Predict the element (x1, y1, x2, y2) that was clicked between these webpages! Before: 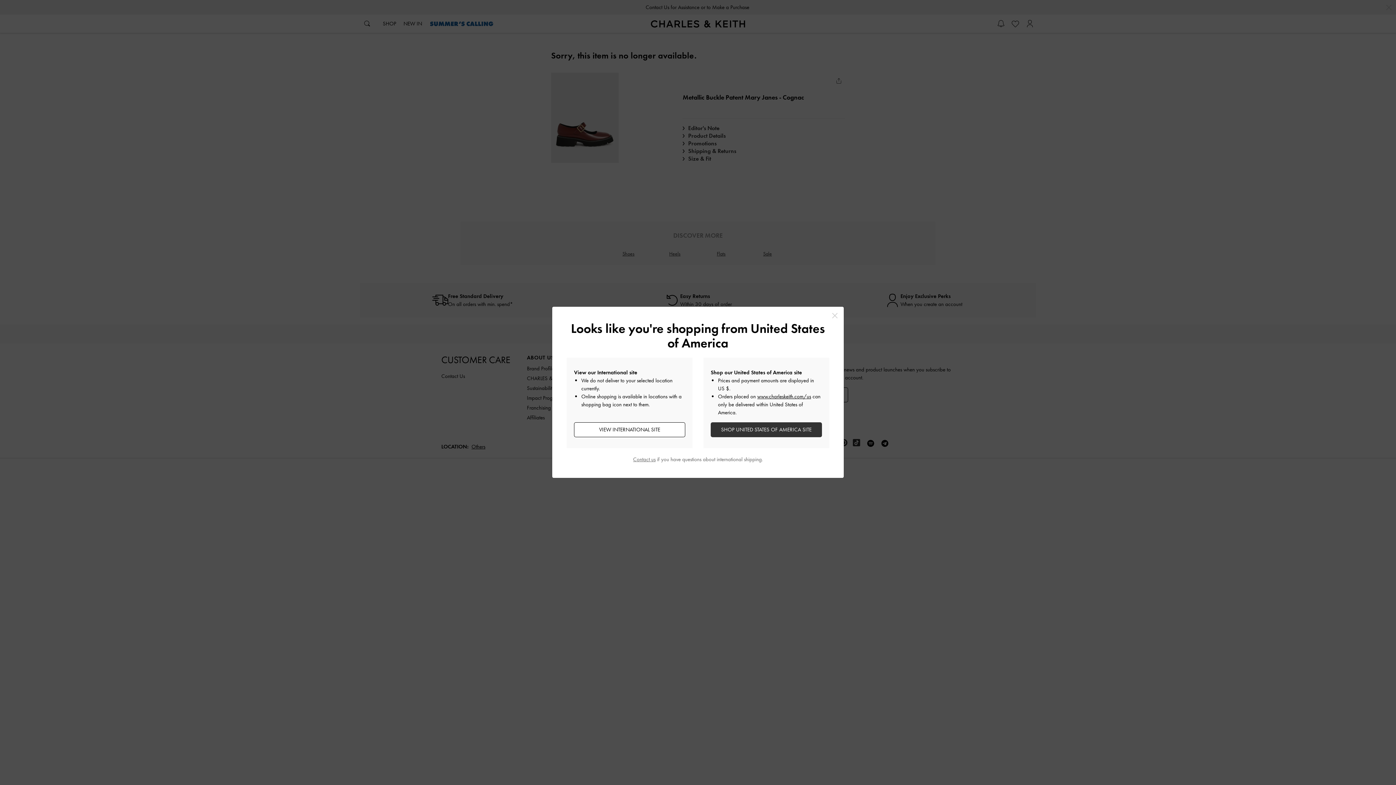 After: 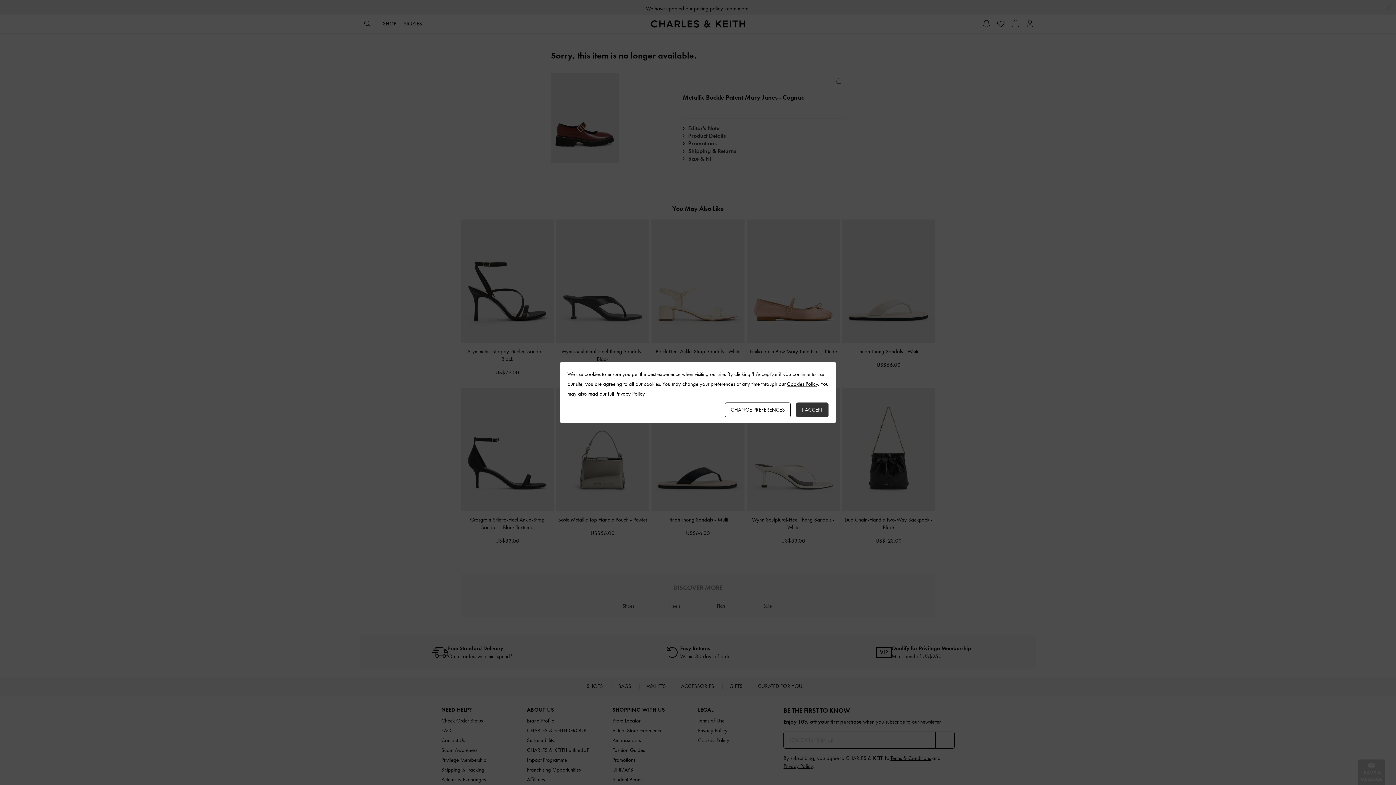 Action: bbox: (710, 422, 822, 437) label: SHOP UNITED STATES OF AMERICA SITE